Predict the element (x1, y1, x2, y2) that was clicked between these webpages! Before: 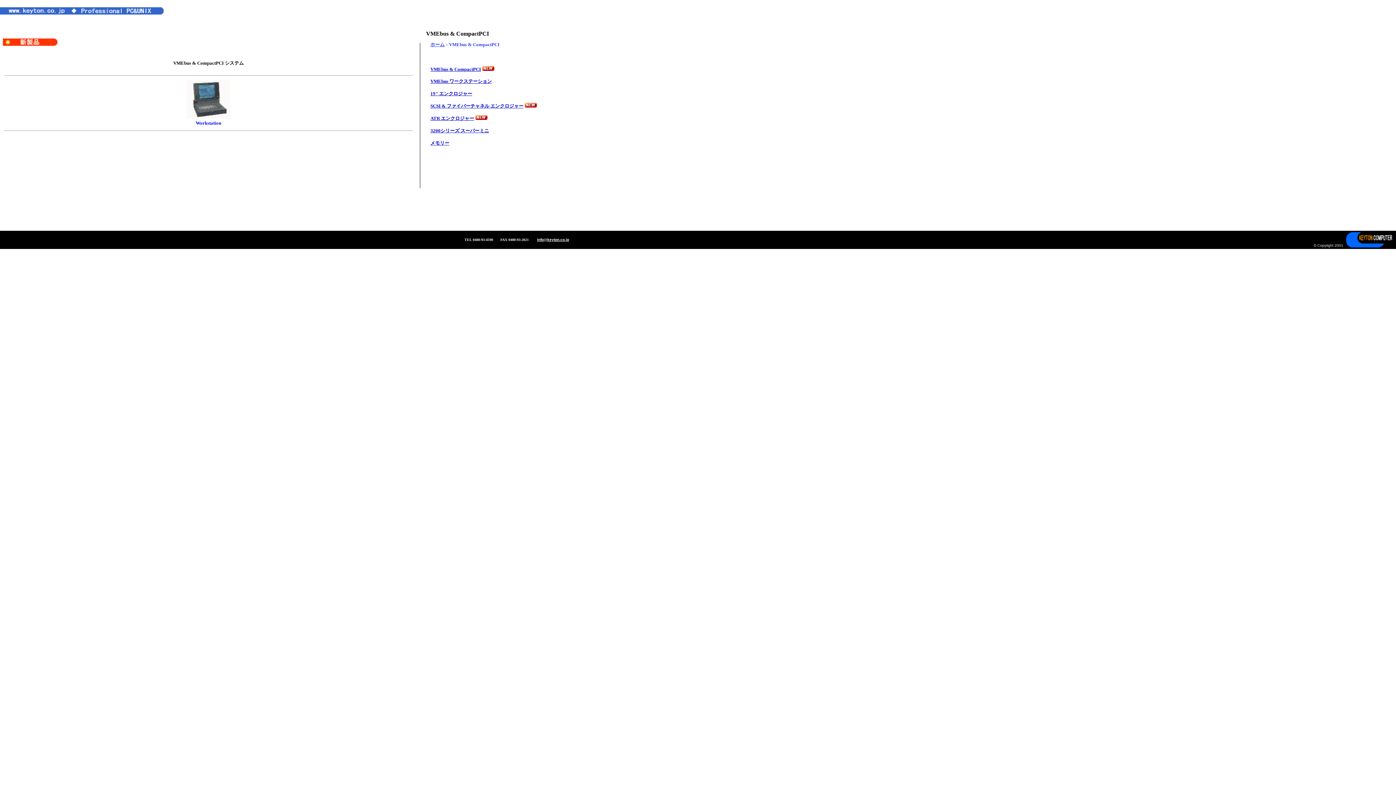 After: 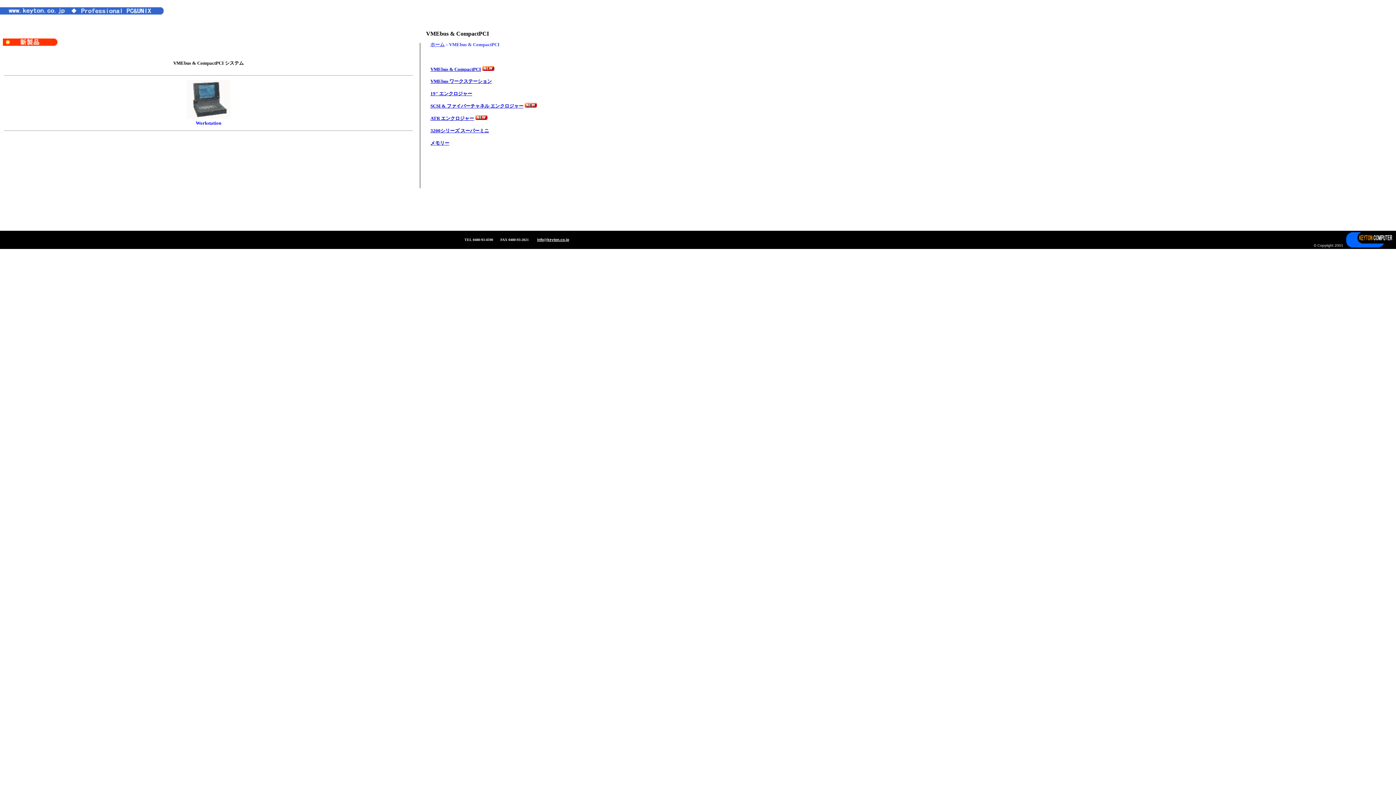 Action: label: SCSI & ファイバーチャネル エンクロジャー bbox: (430, 103, 523, 108)